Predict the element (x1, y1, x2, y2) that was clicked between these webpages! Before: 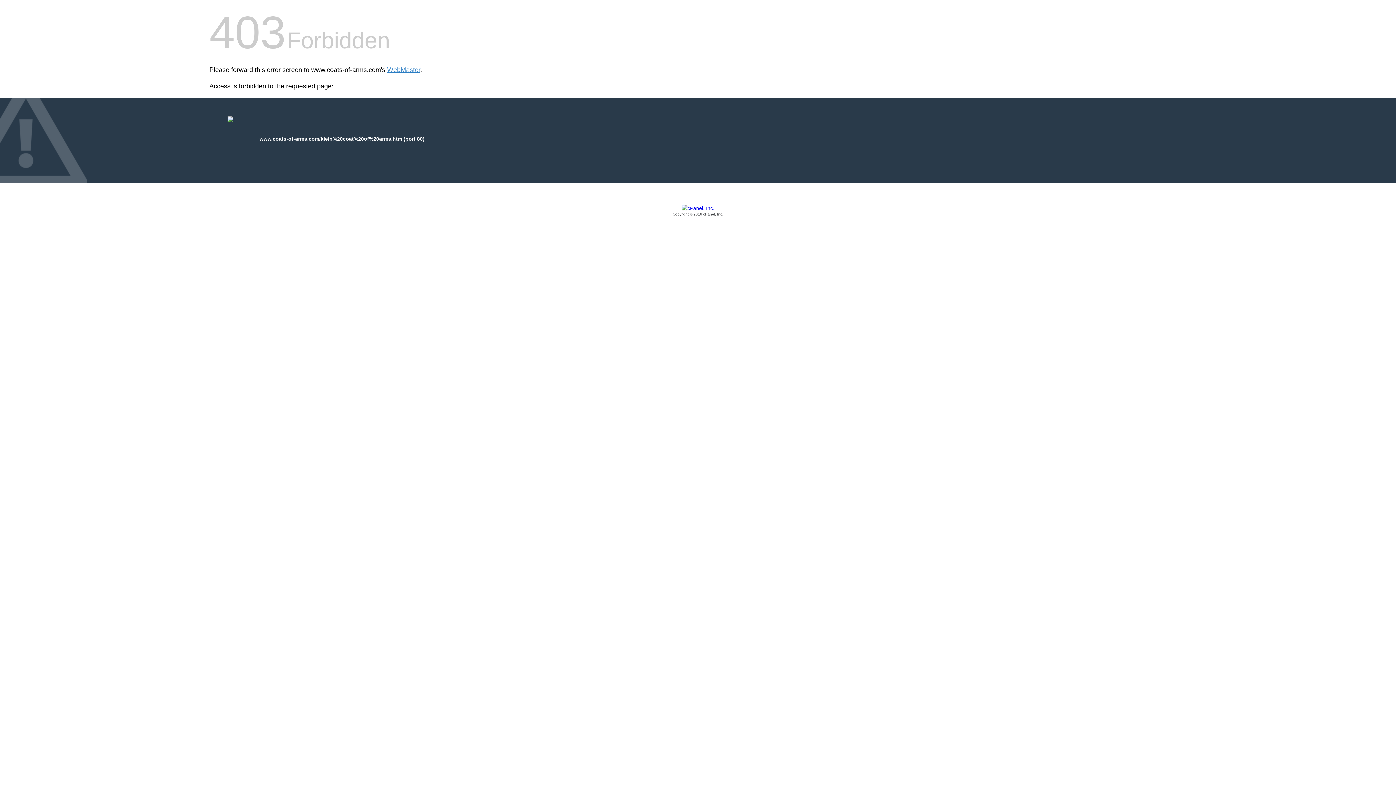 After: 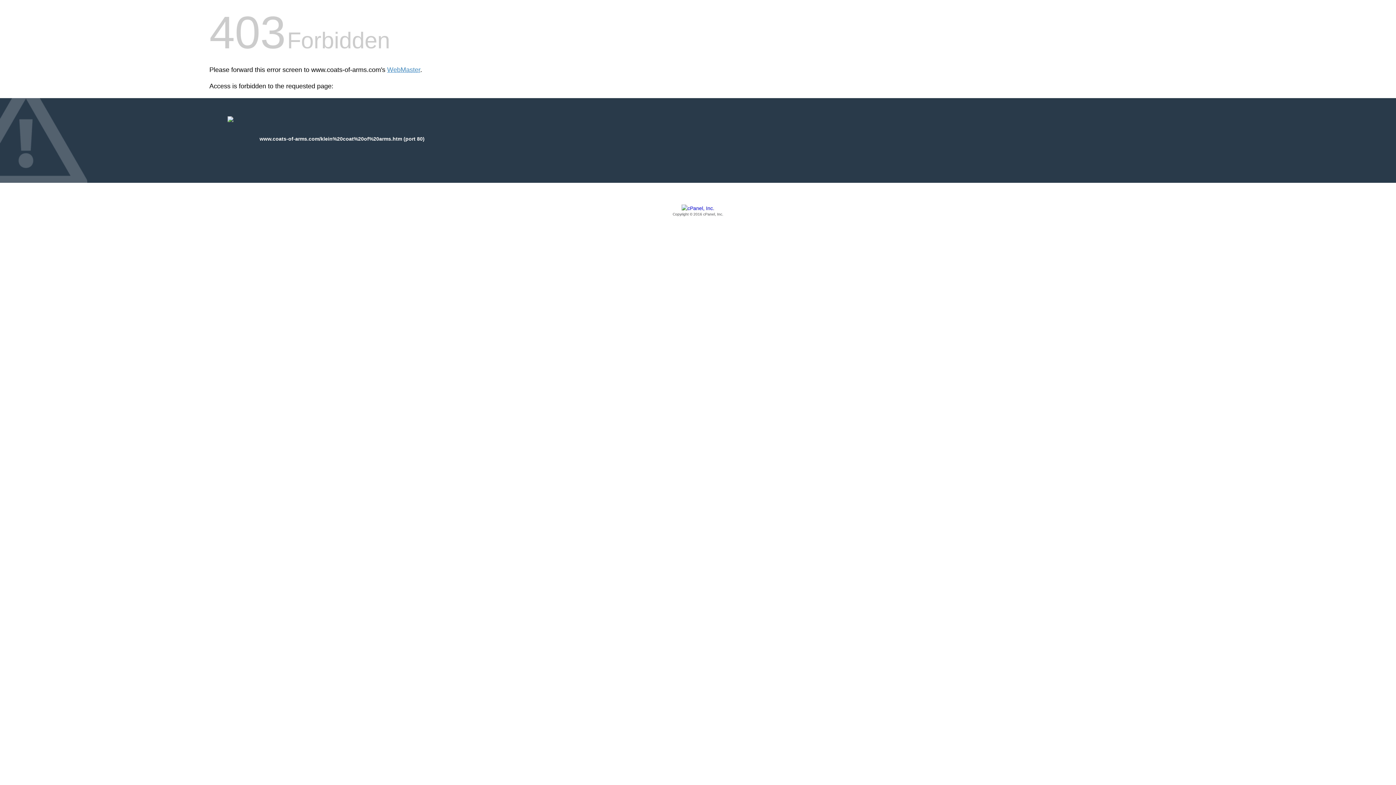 Action: label: Copyright © 2016 cPanel, Inc. bbox: (209, 205, 1186, 217)